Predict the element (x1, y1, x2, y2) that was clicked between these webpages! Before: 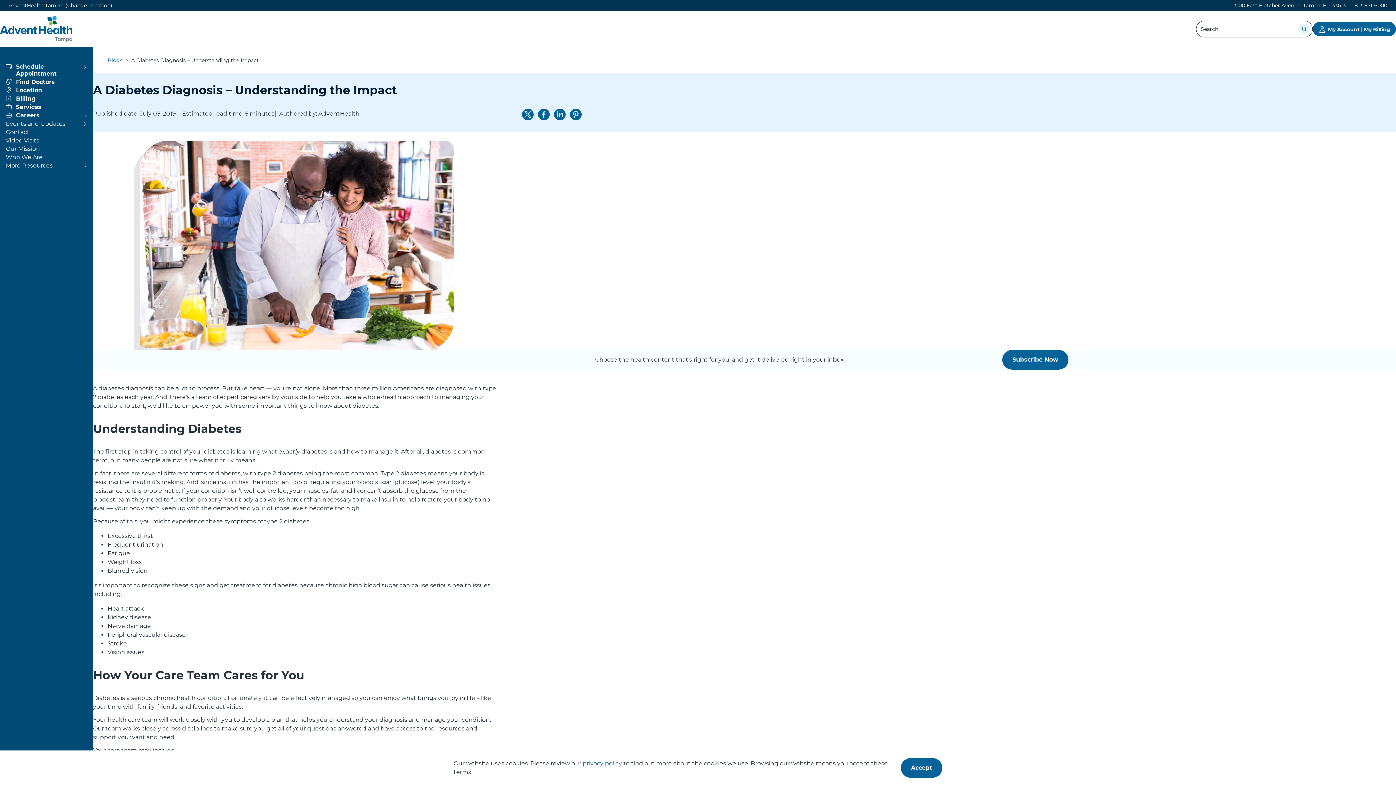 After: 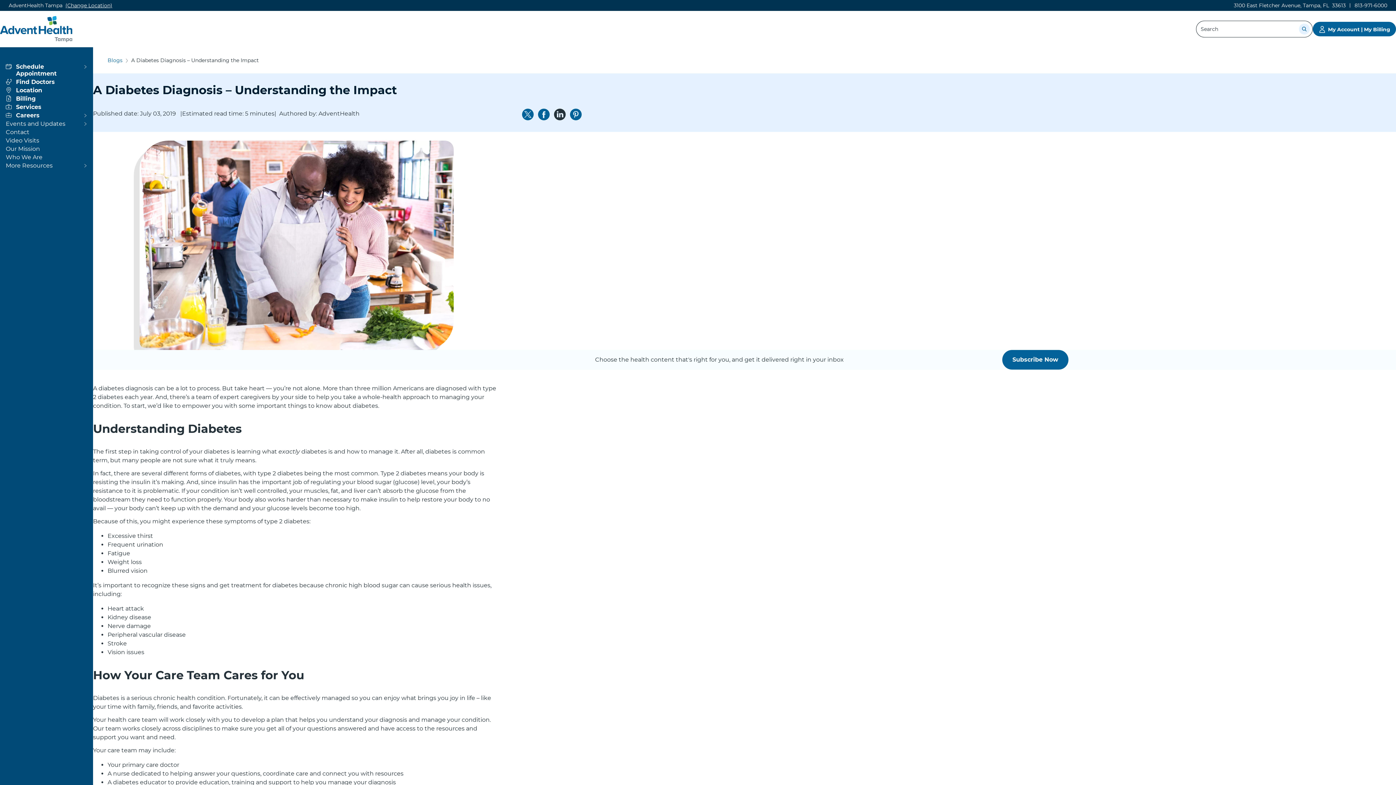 Action: label: Share on LinkedIn bbox: (554, 106, 565, 120)